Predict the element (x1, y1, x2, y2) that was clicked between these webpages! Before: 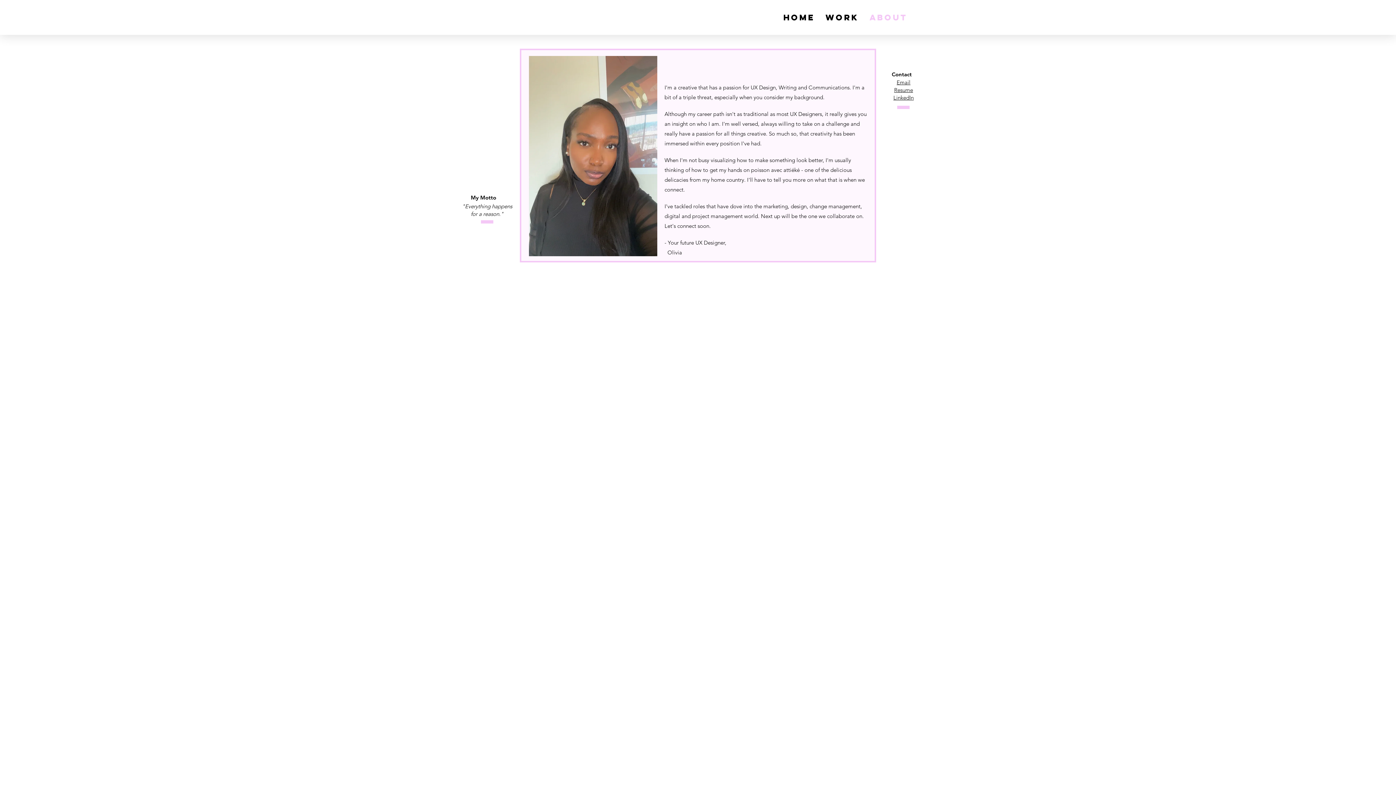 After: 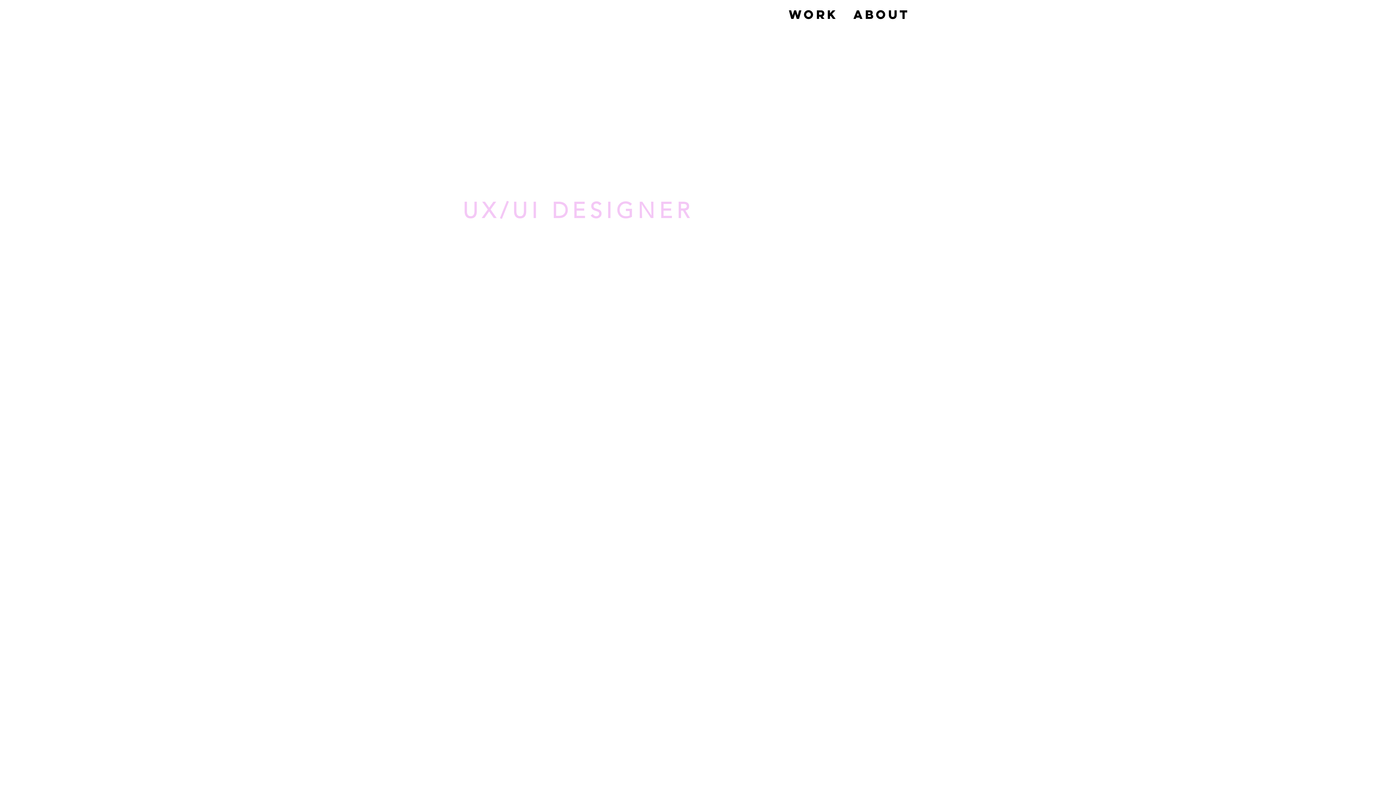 Action: bbox: (778, 8, 820, 26) label: HOME